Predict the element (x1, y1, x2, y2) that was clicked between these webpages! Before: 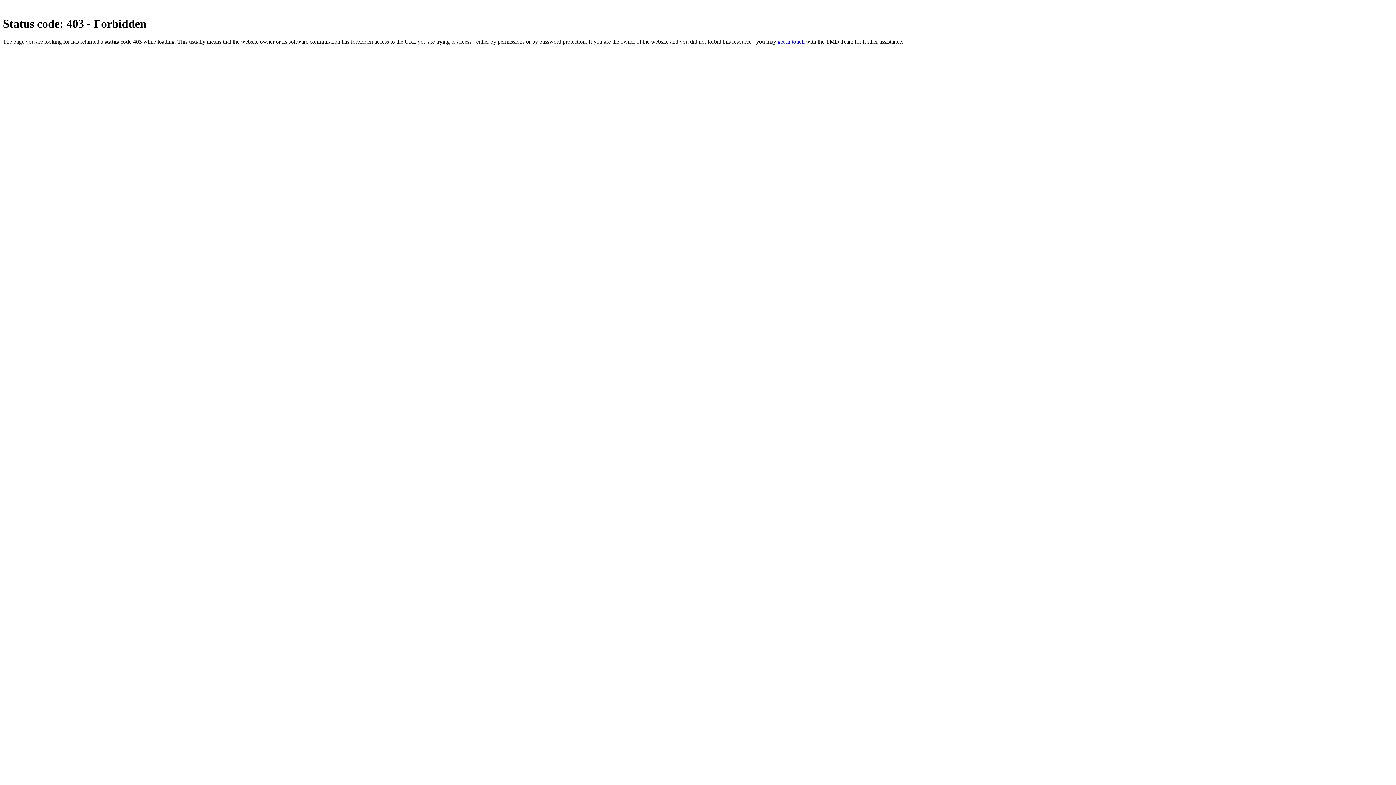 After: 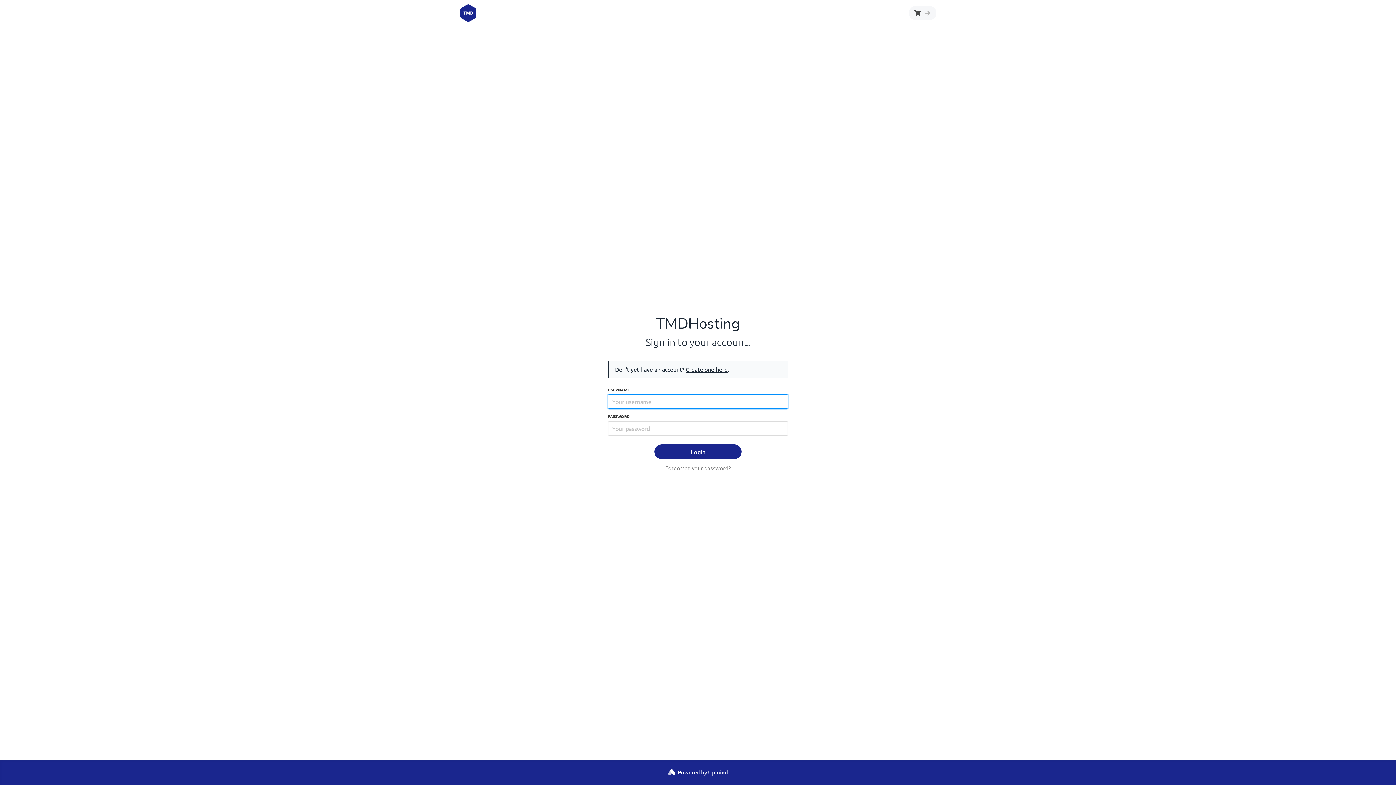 Action: label: get in touch bbox: (777, 38, 804, 44)